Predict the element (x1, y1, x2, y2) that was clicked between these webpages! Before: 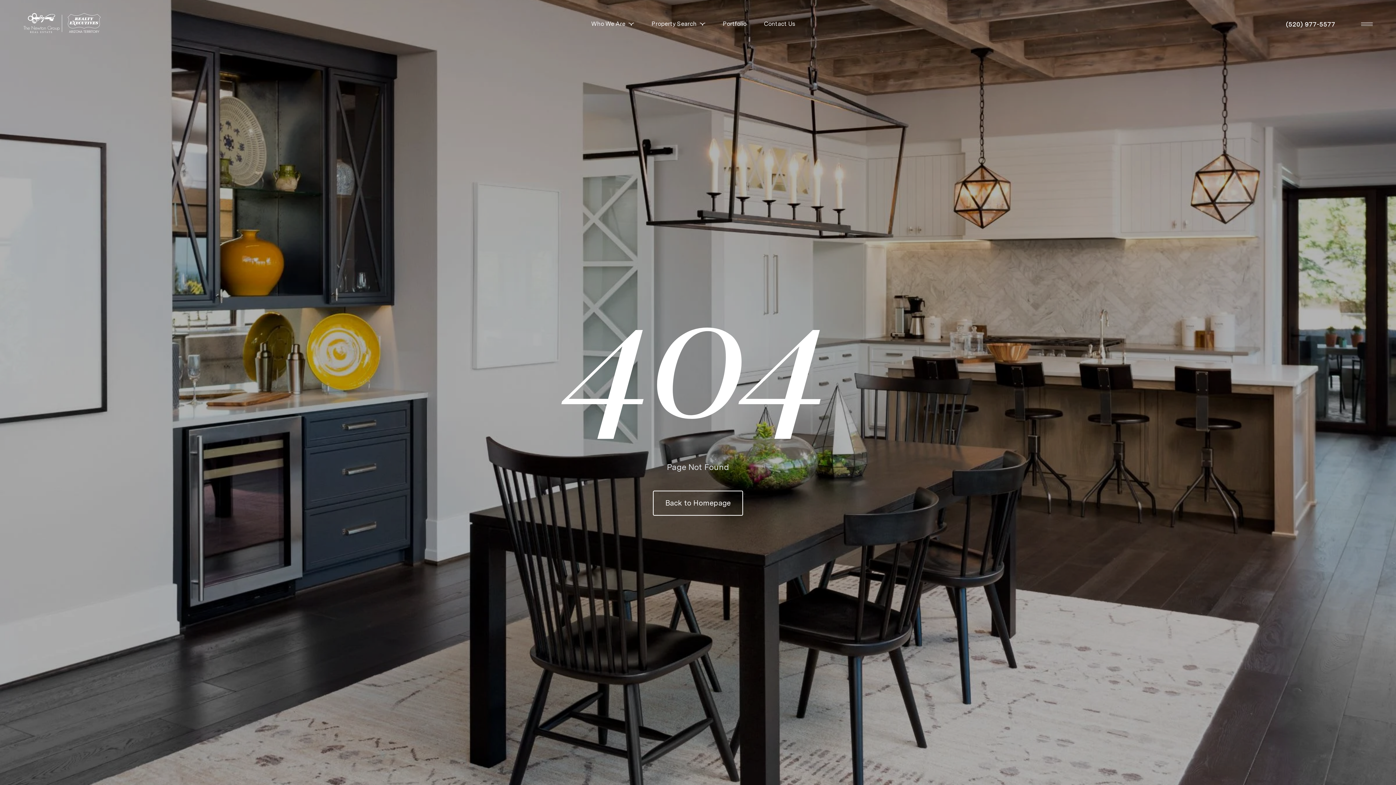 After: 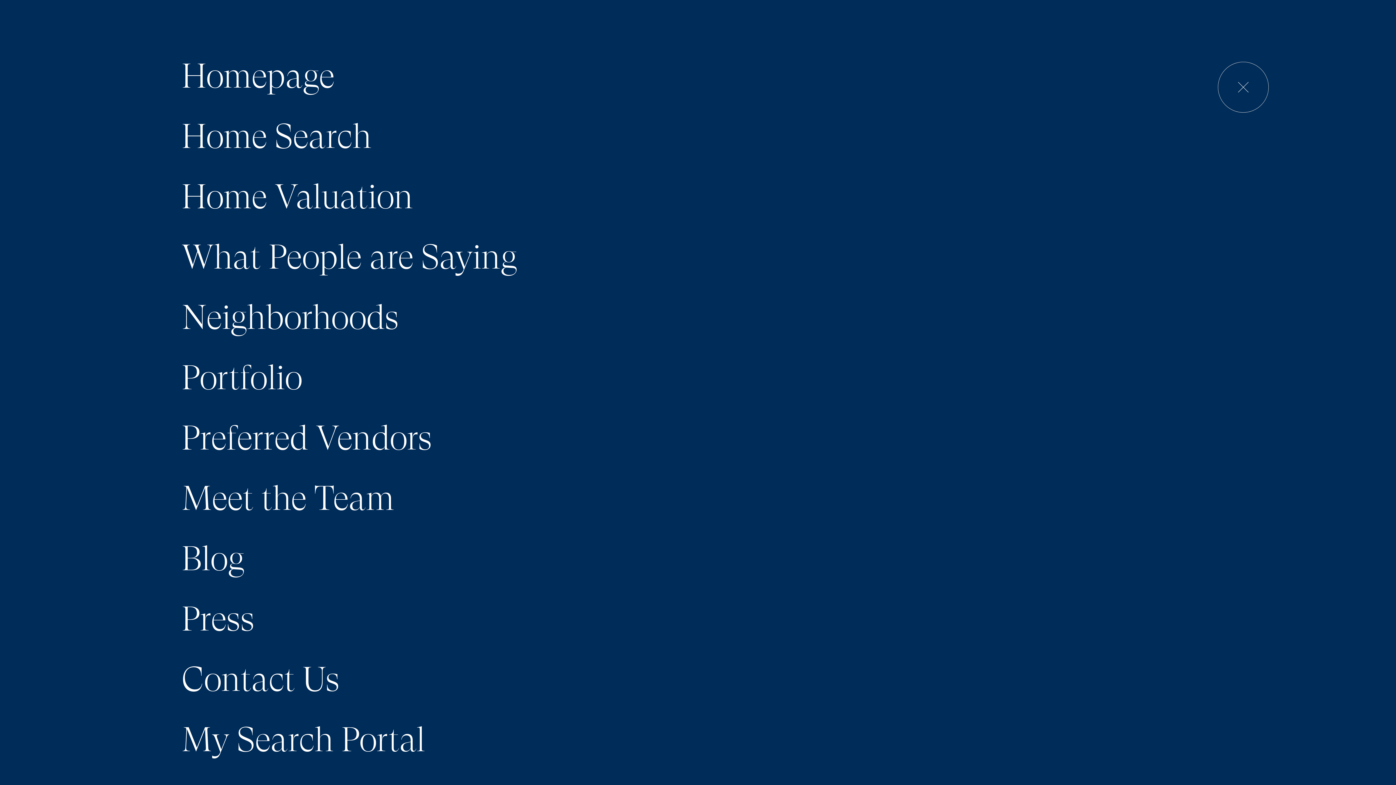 Action: bbox: (1359, 16, 1375, 32)